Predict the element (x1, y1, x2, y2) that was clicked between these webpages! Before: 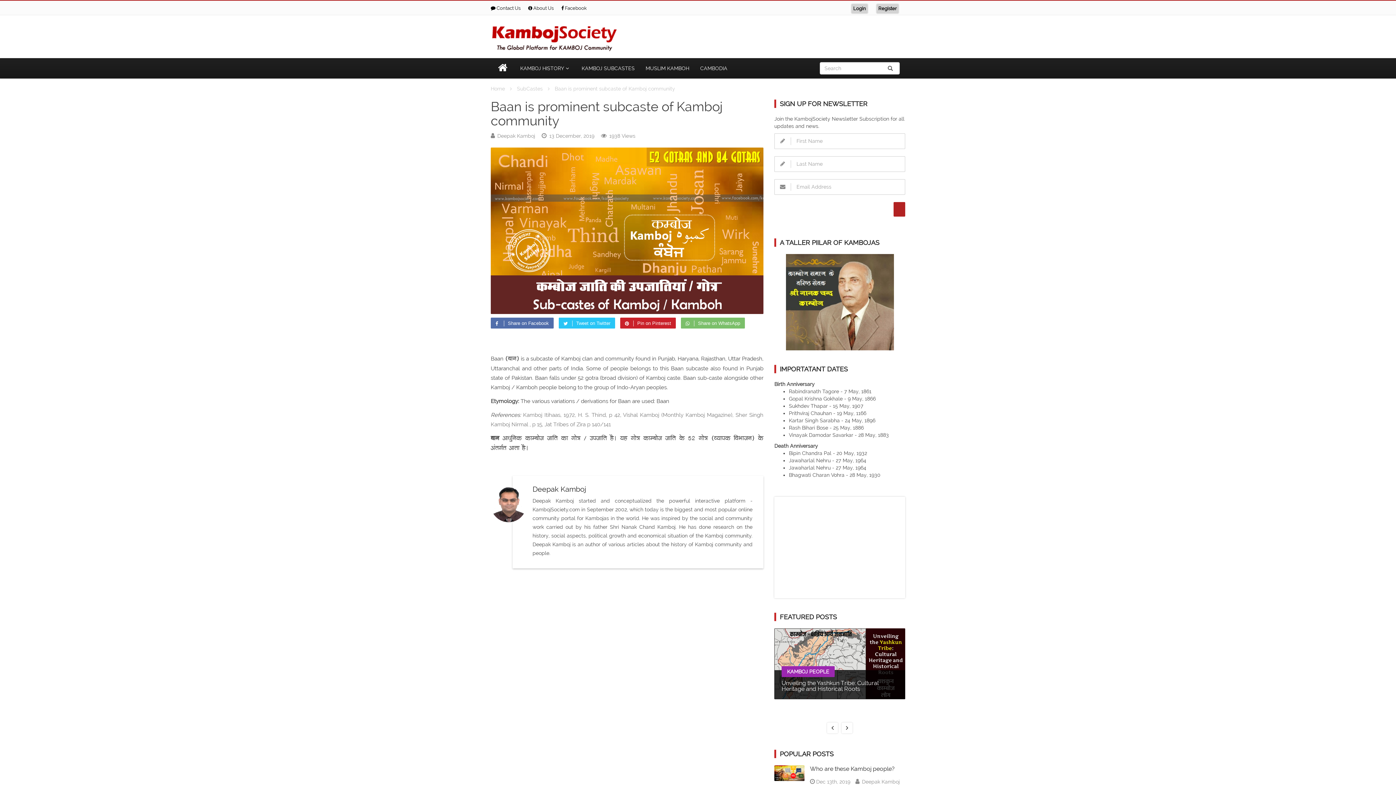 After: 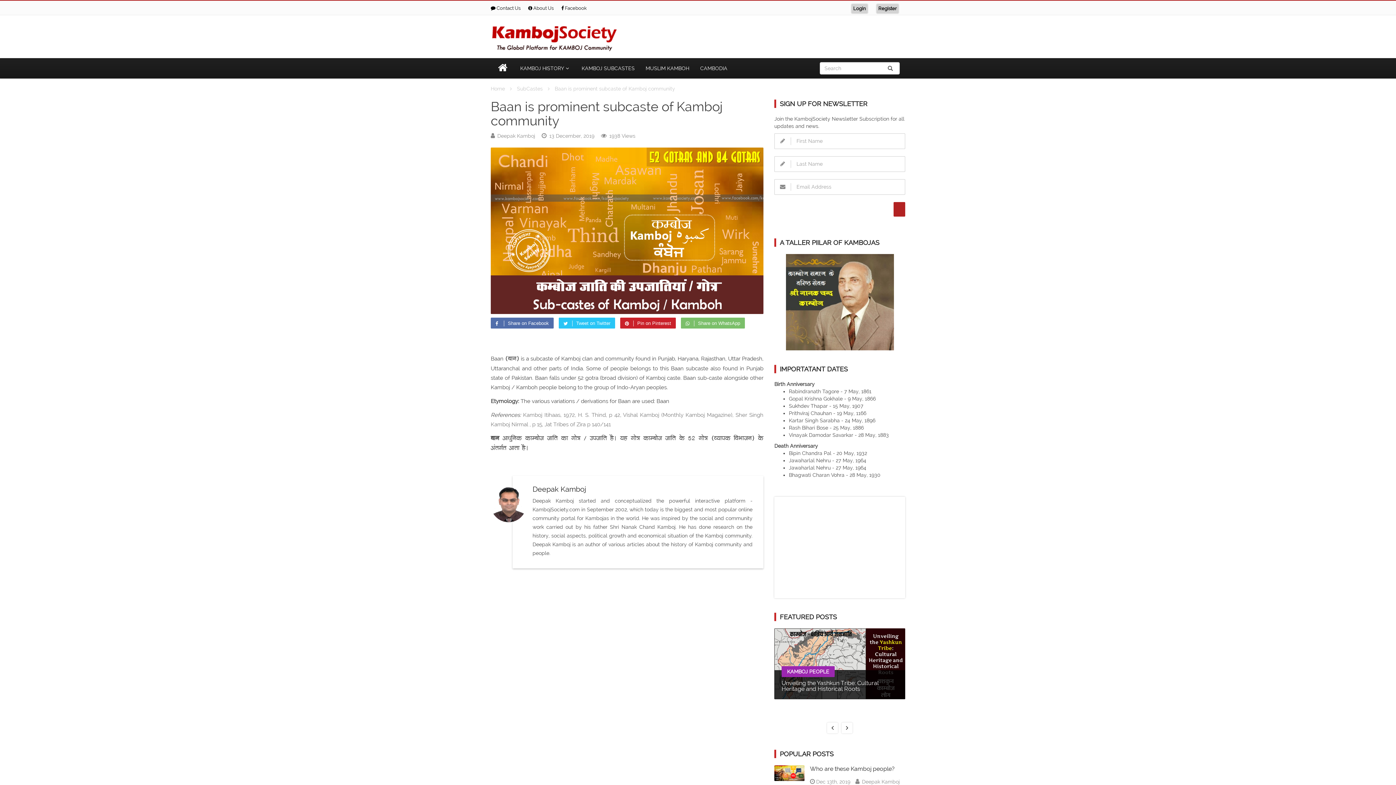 Action: bbox: (620, 317, 676, 328) label: Pin on Pinterest